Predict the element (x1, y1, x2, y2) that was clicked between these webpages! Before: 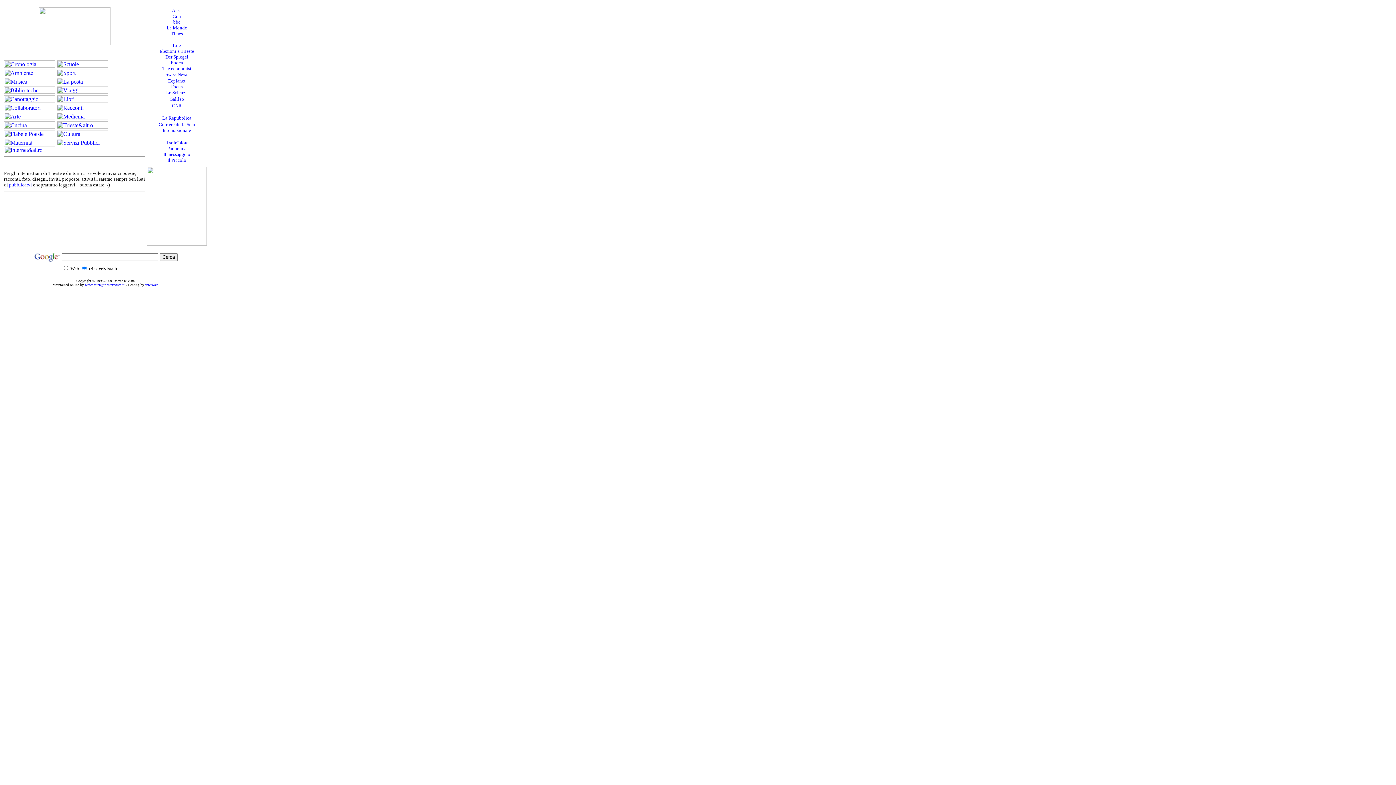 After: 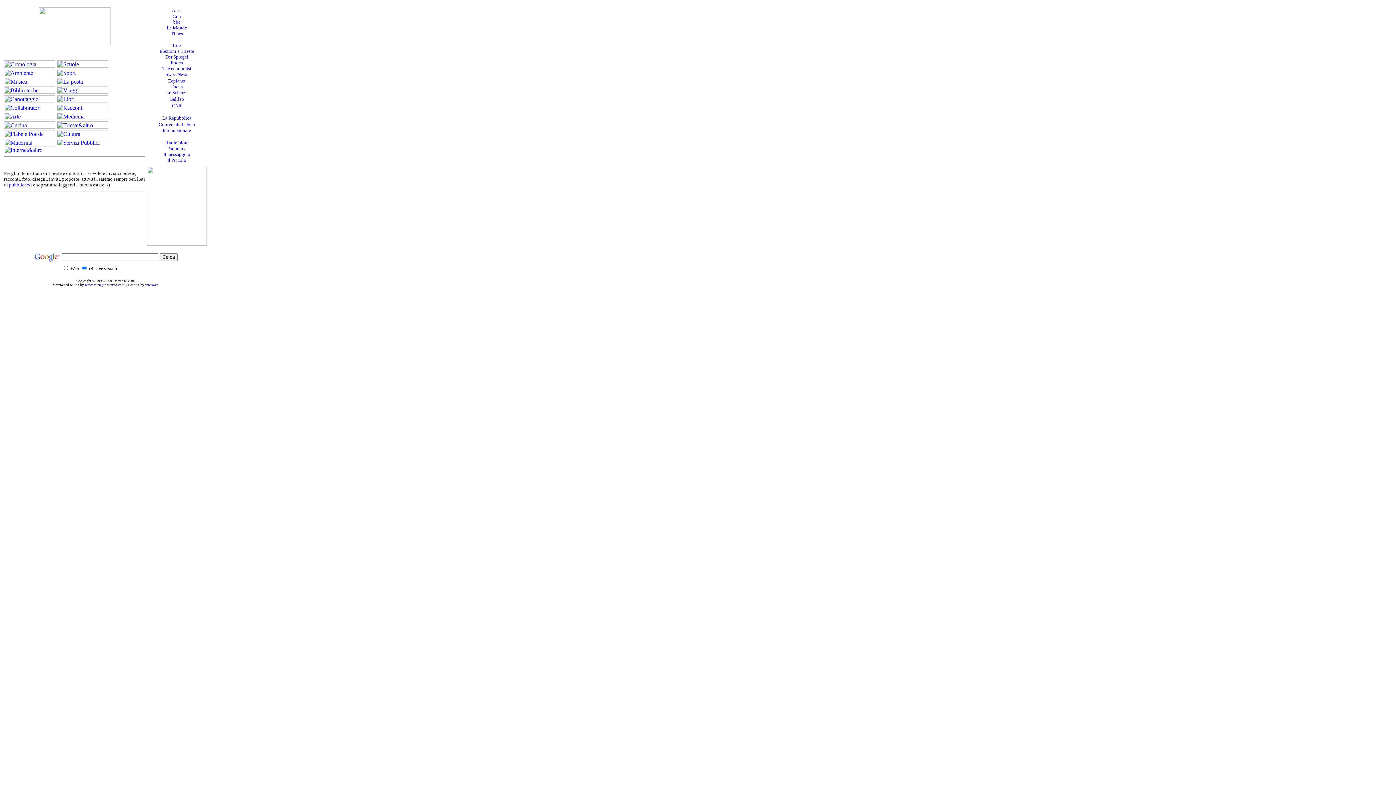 Action: bbox: (9, 182, 32, 187) label: pubblicarvi